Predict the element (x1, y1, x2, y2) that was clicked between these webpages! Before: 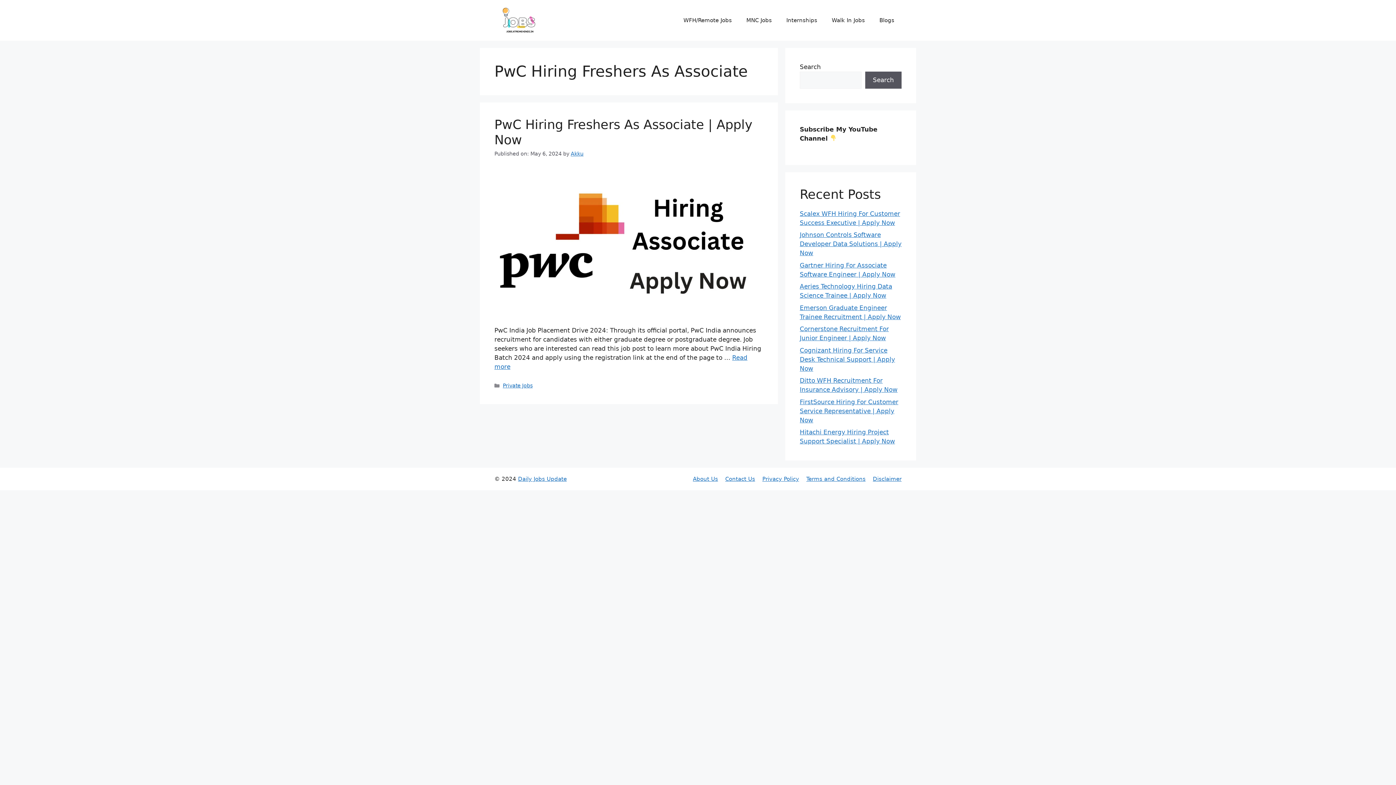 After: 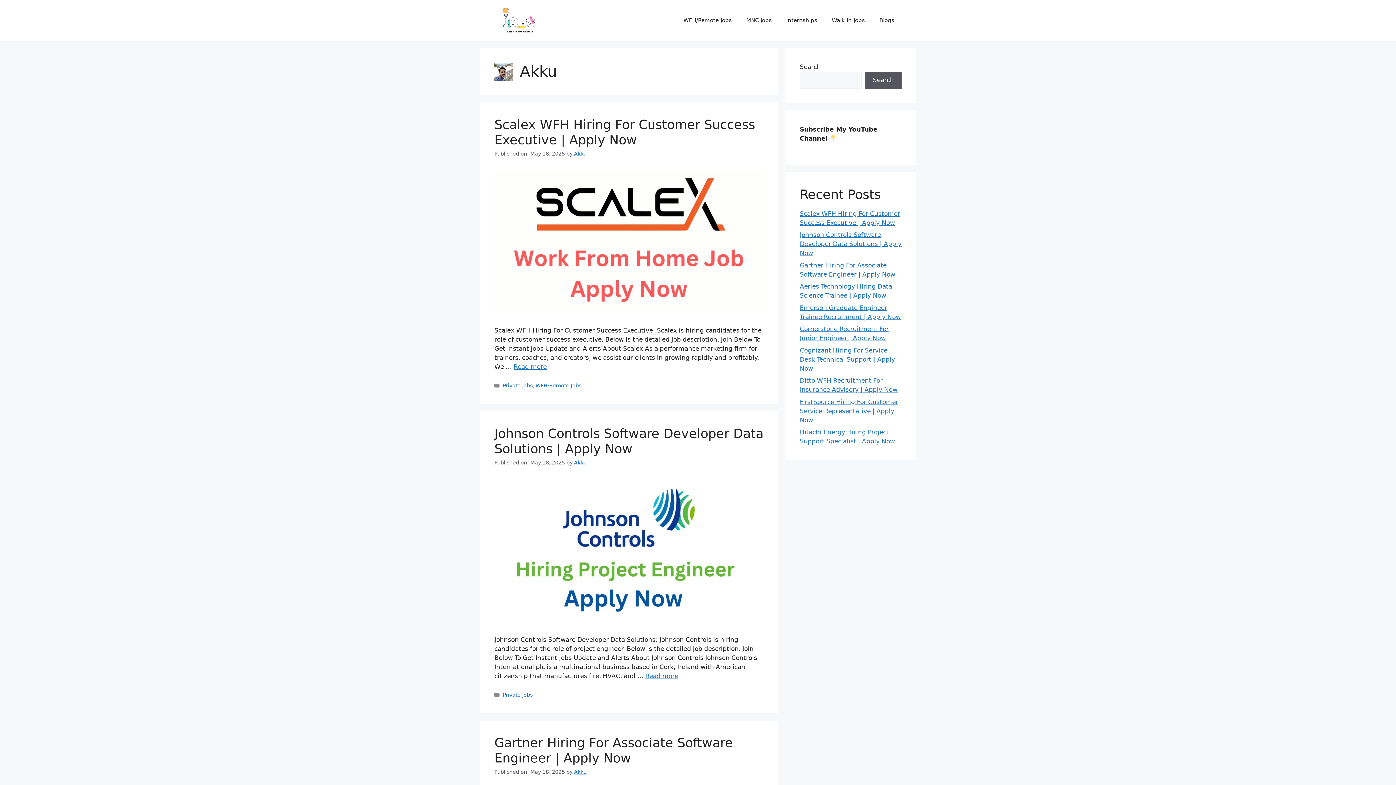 Action: label: Akku bbox: (570, 150, 583, 156)